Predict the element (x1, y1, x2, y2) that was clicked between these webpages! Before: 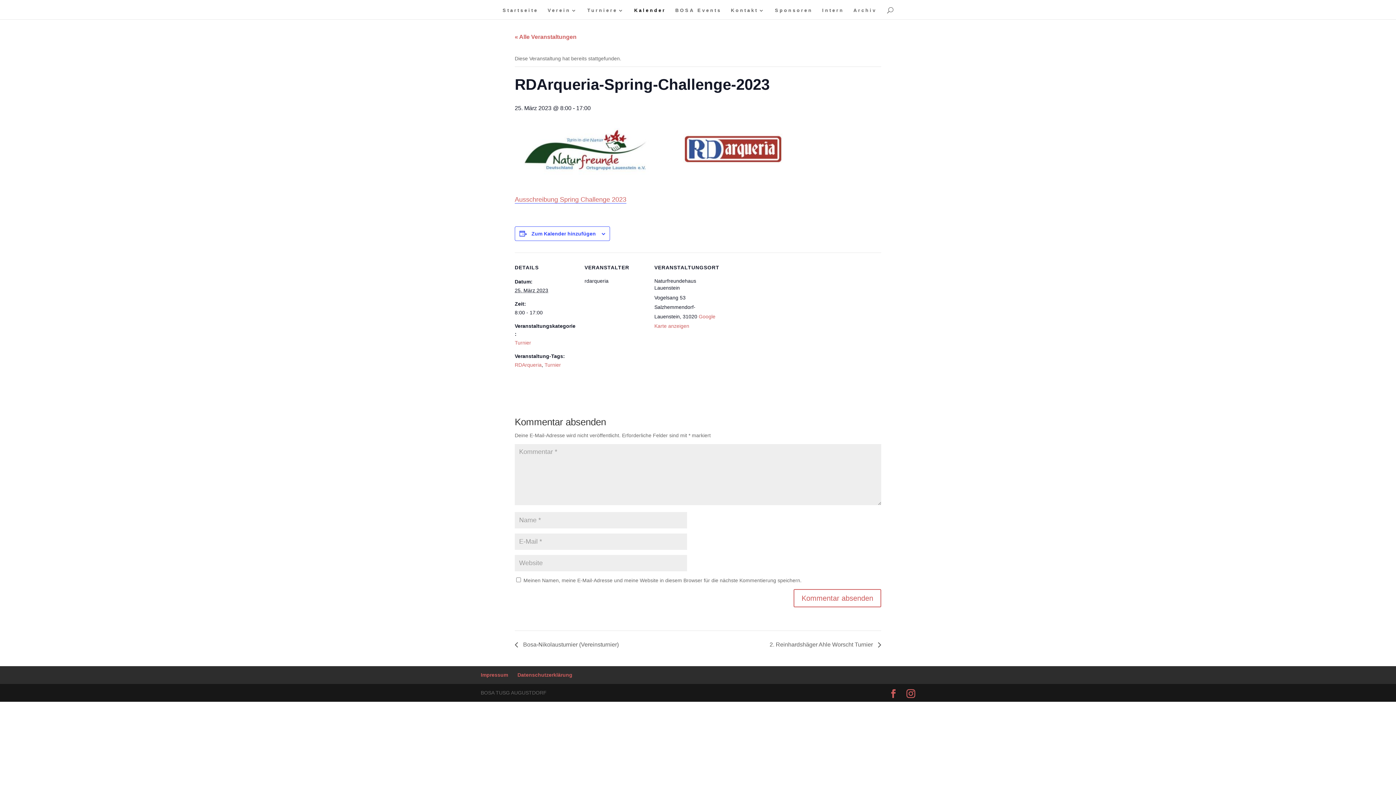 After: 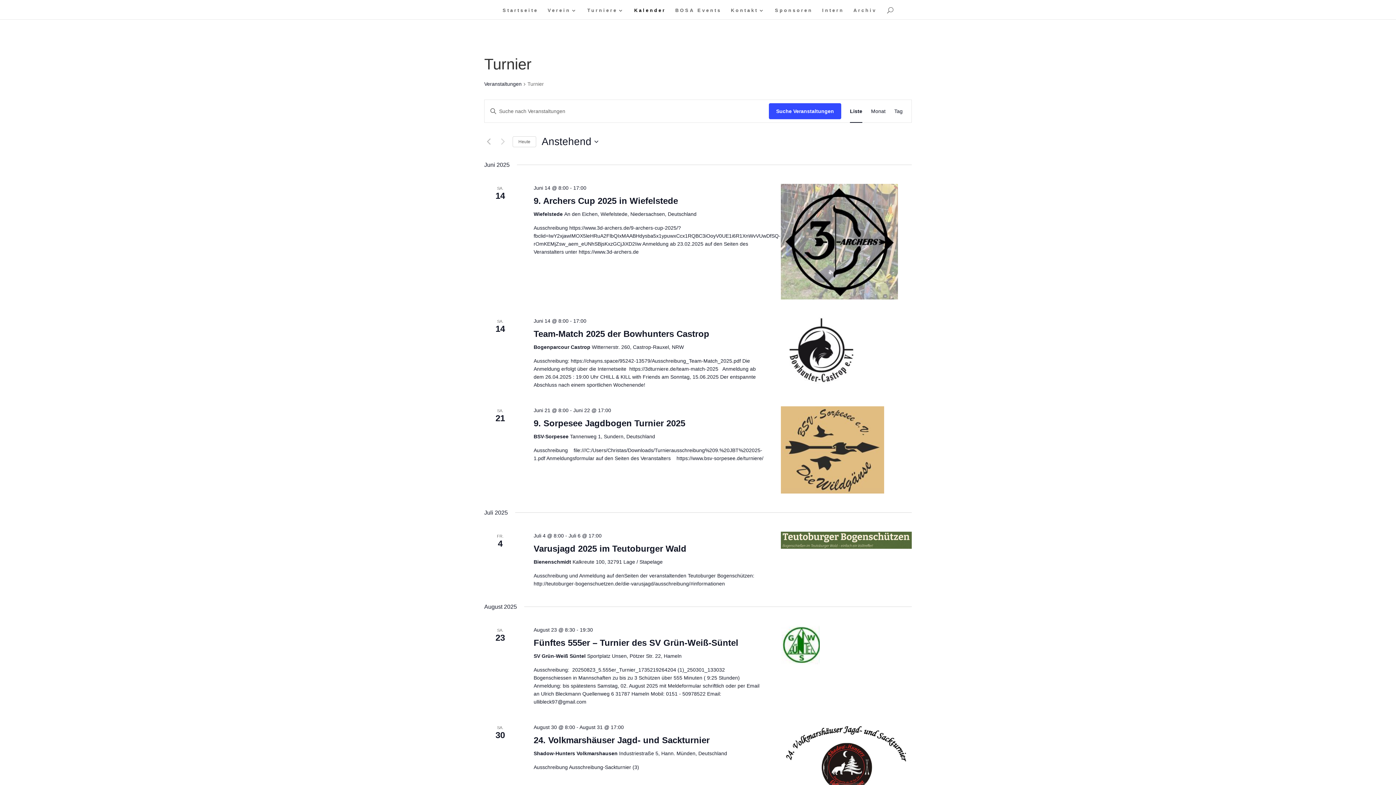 Action: label: Turnier bbox: (514, 340, 531, 345)